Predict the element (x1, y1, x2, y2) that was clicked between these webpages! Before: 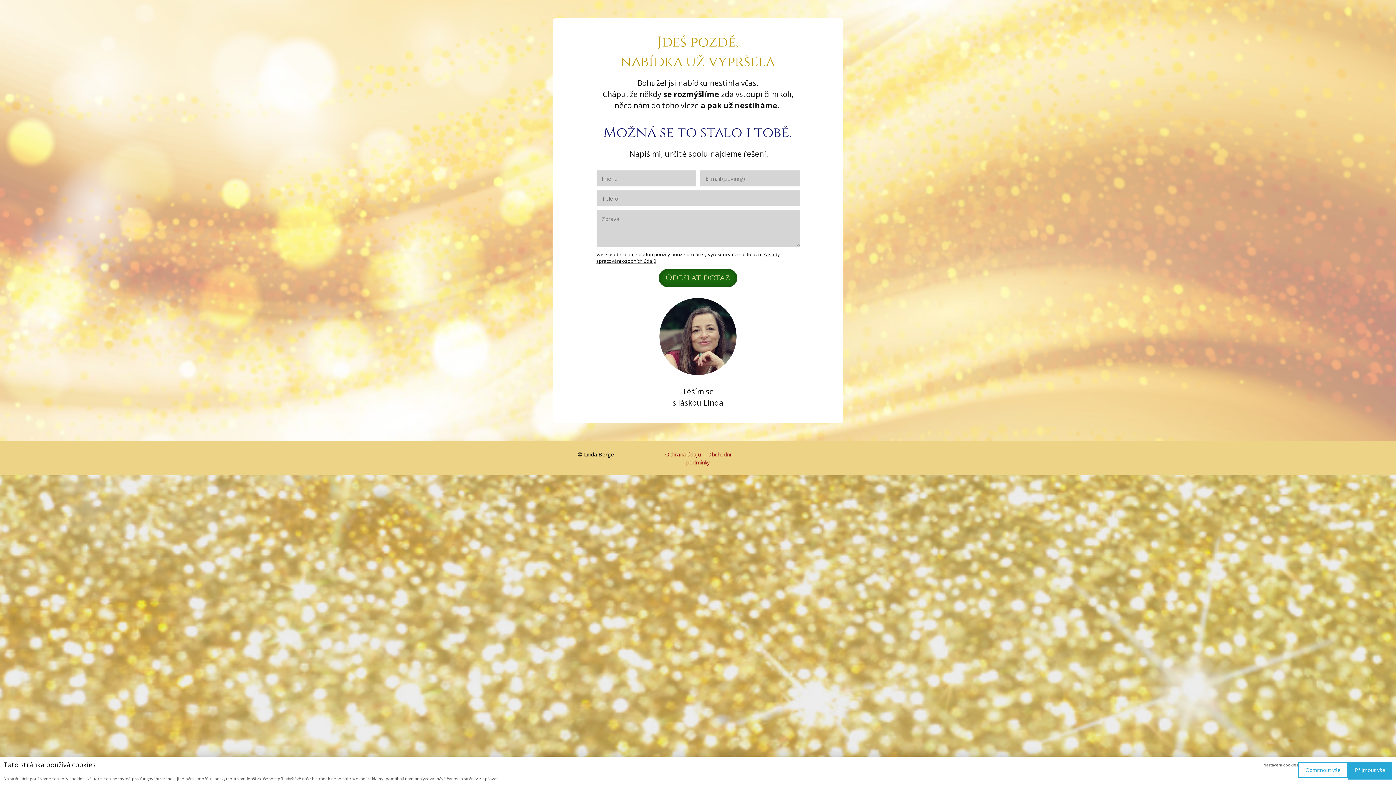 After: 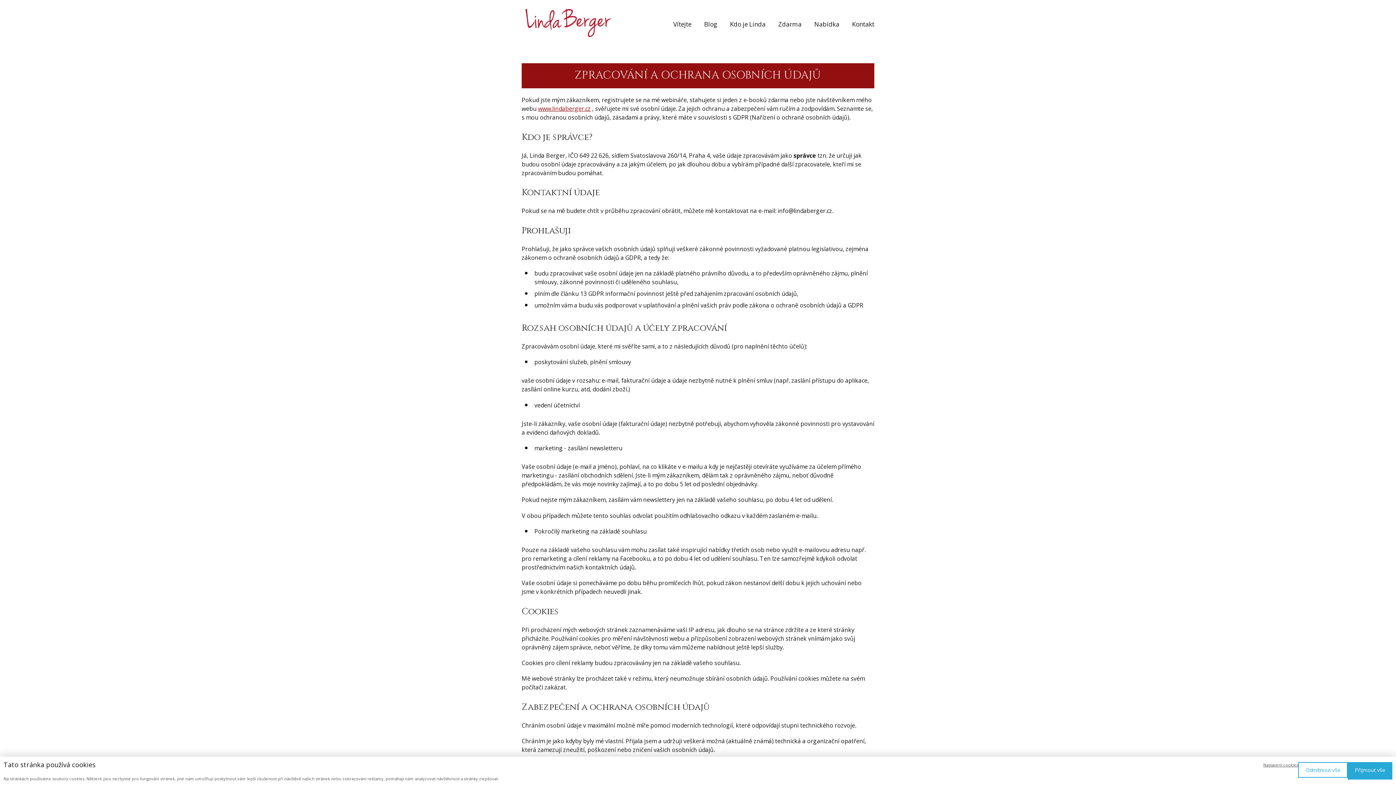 Action: bbox: (665, 450, 701, 458) label: Ochrana údajů